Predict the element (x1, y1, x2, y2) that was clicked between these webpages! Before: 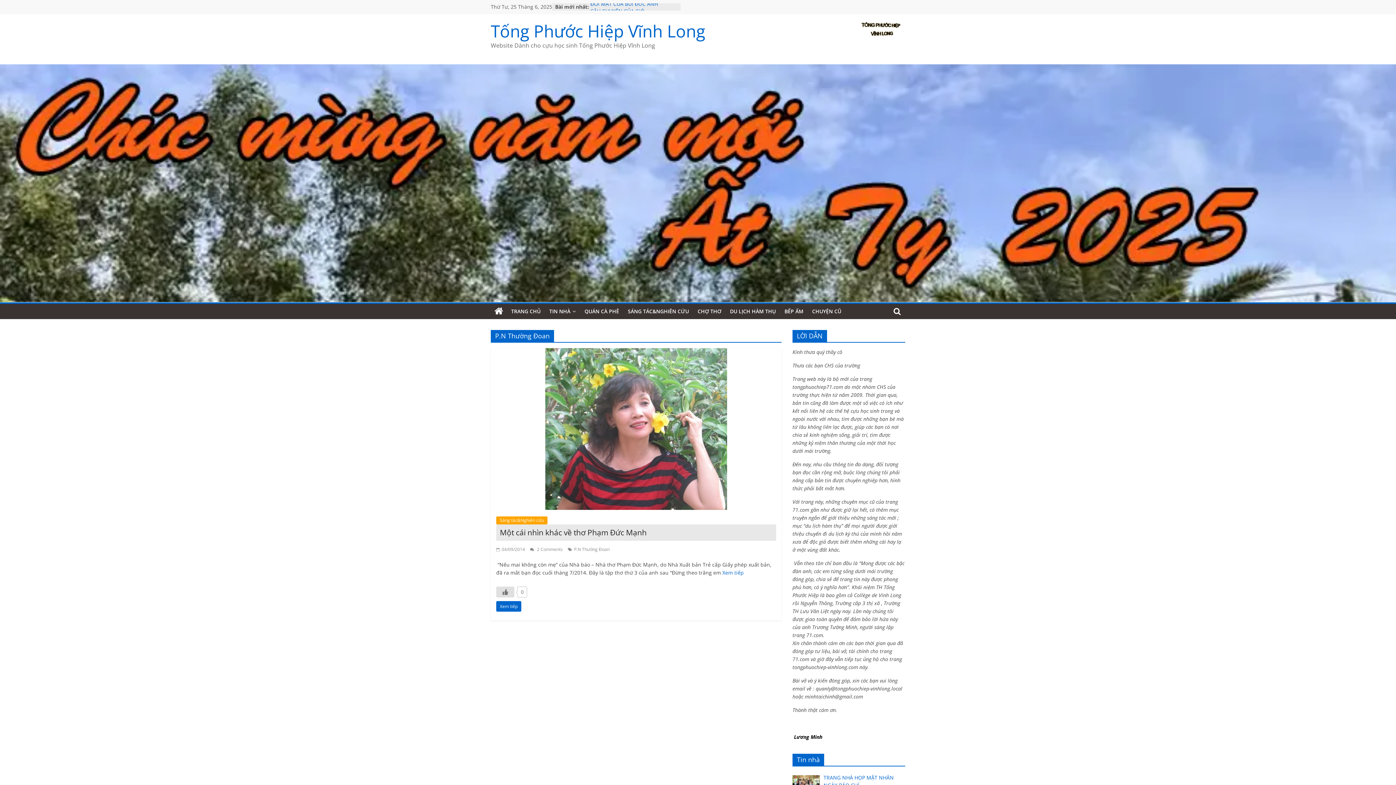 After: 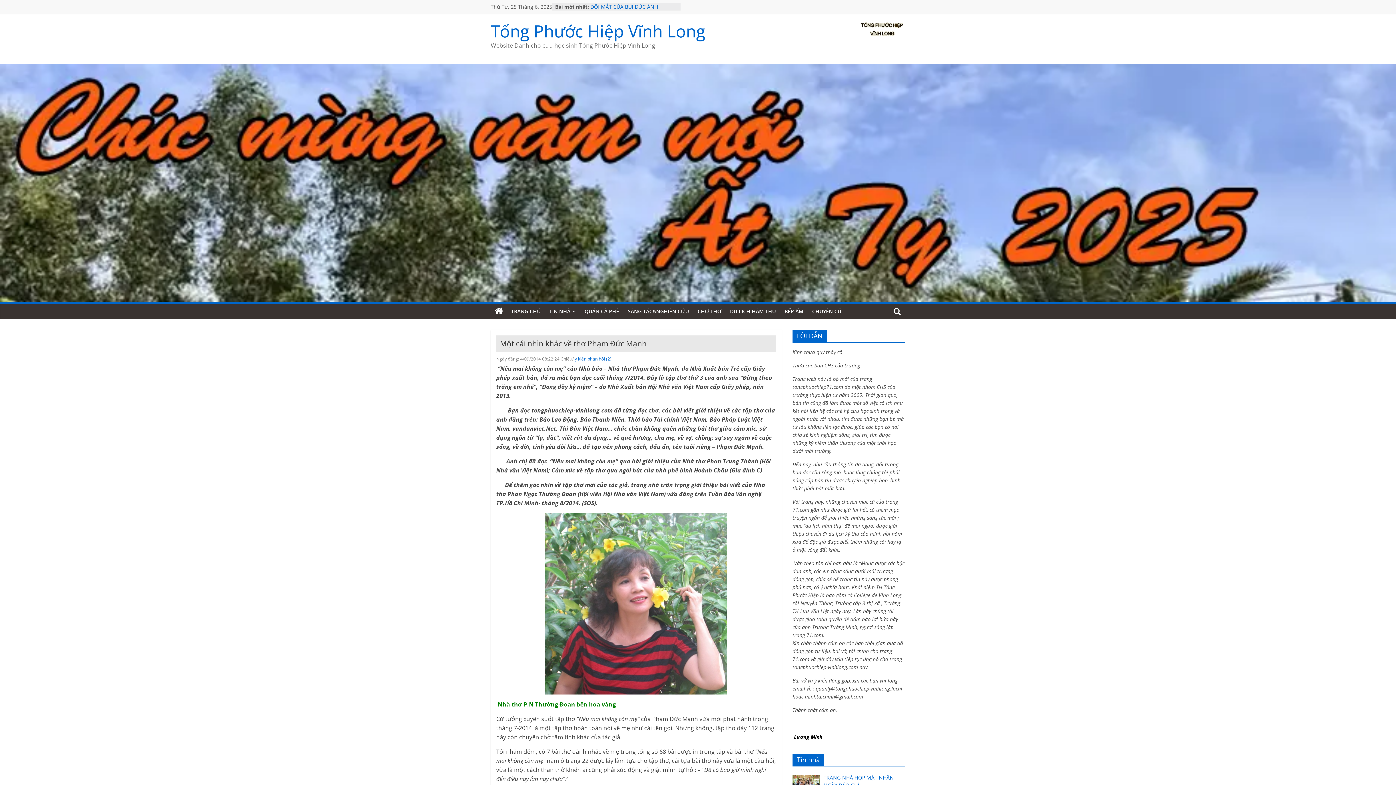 Action: bbox: (496, 601, 521, 611) label: Xem tiếp